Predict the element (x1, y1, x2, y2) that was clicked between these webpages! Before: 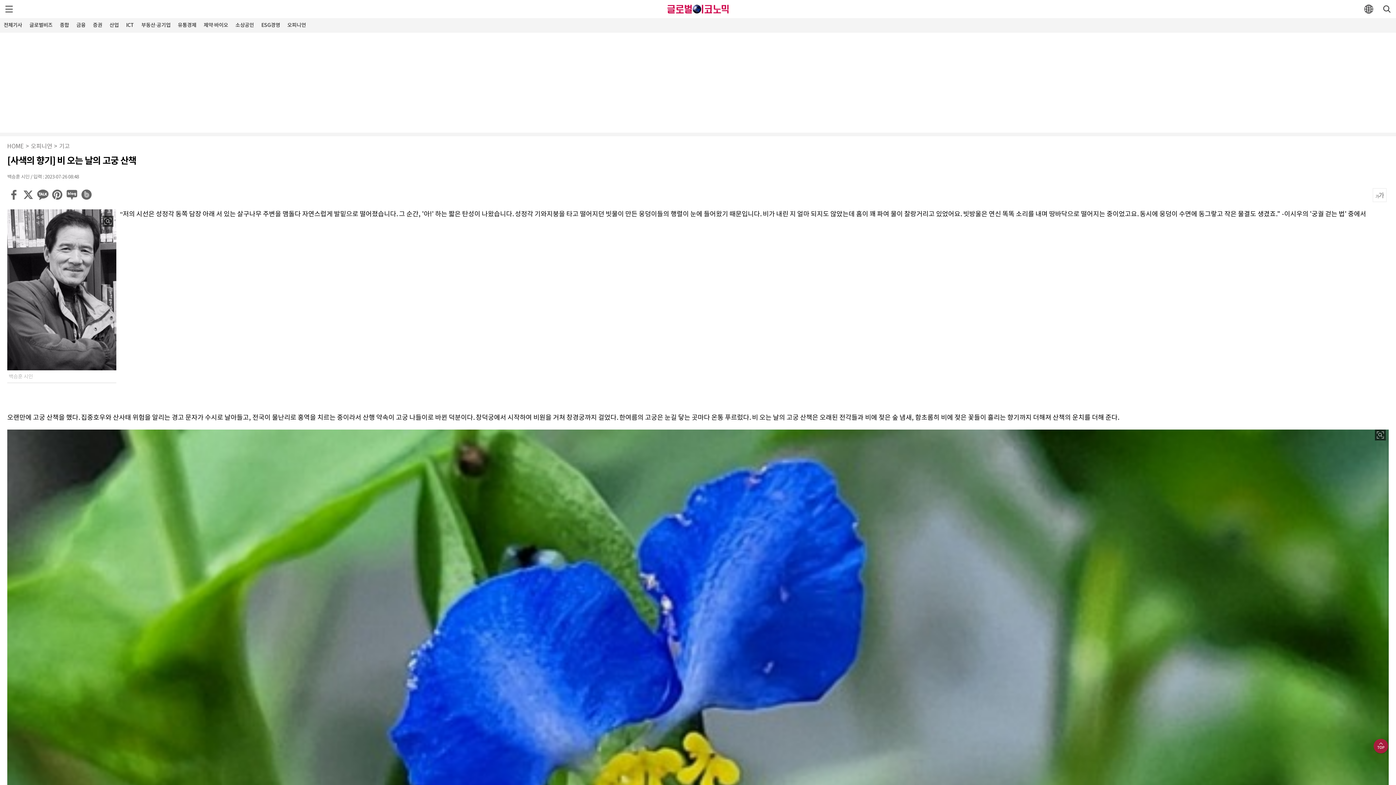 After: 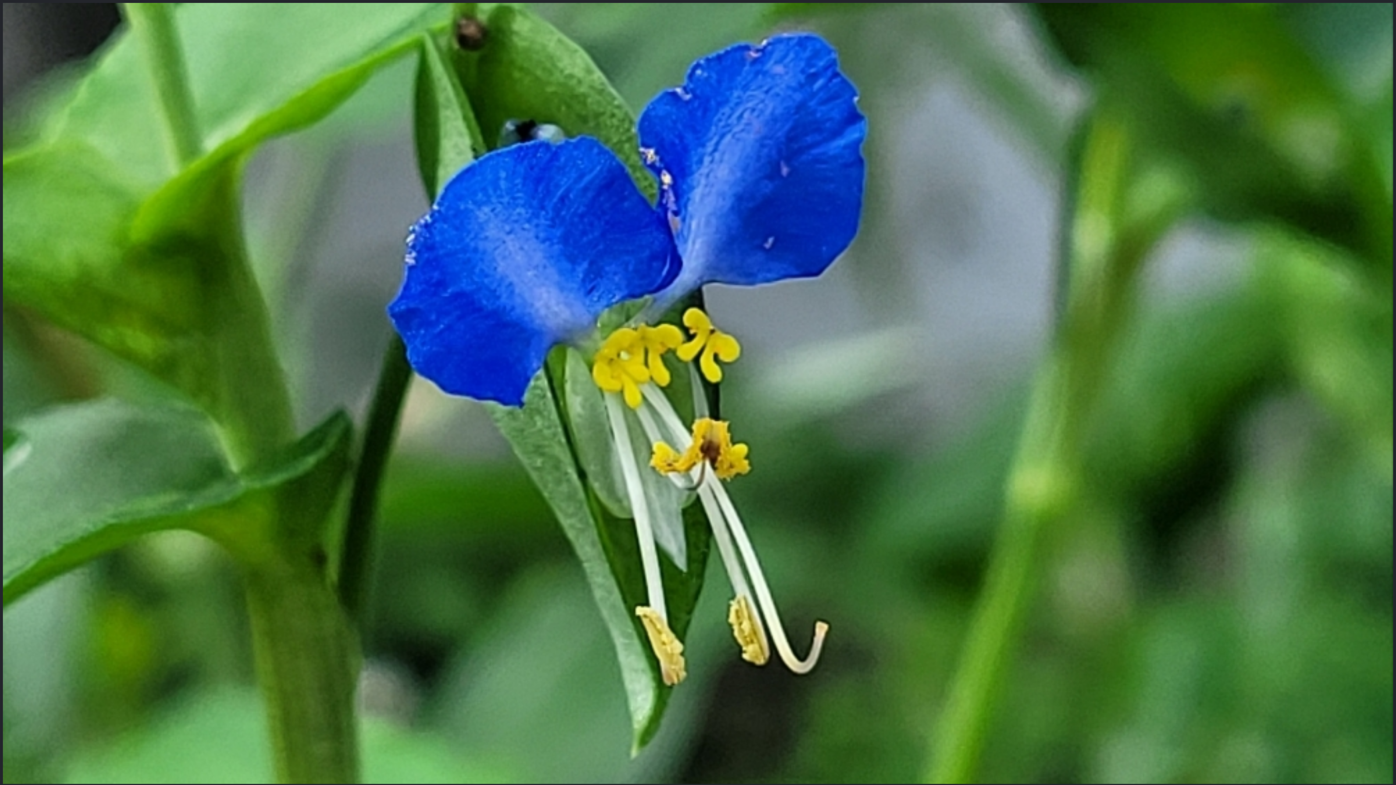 Action: label: 이미지 확대보기 bbox: (1375, 429, 1386, 440)